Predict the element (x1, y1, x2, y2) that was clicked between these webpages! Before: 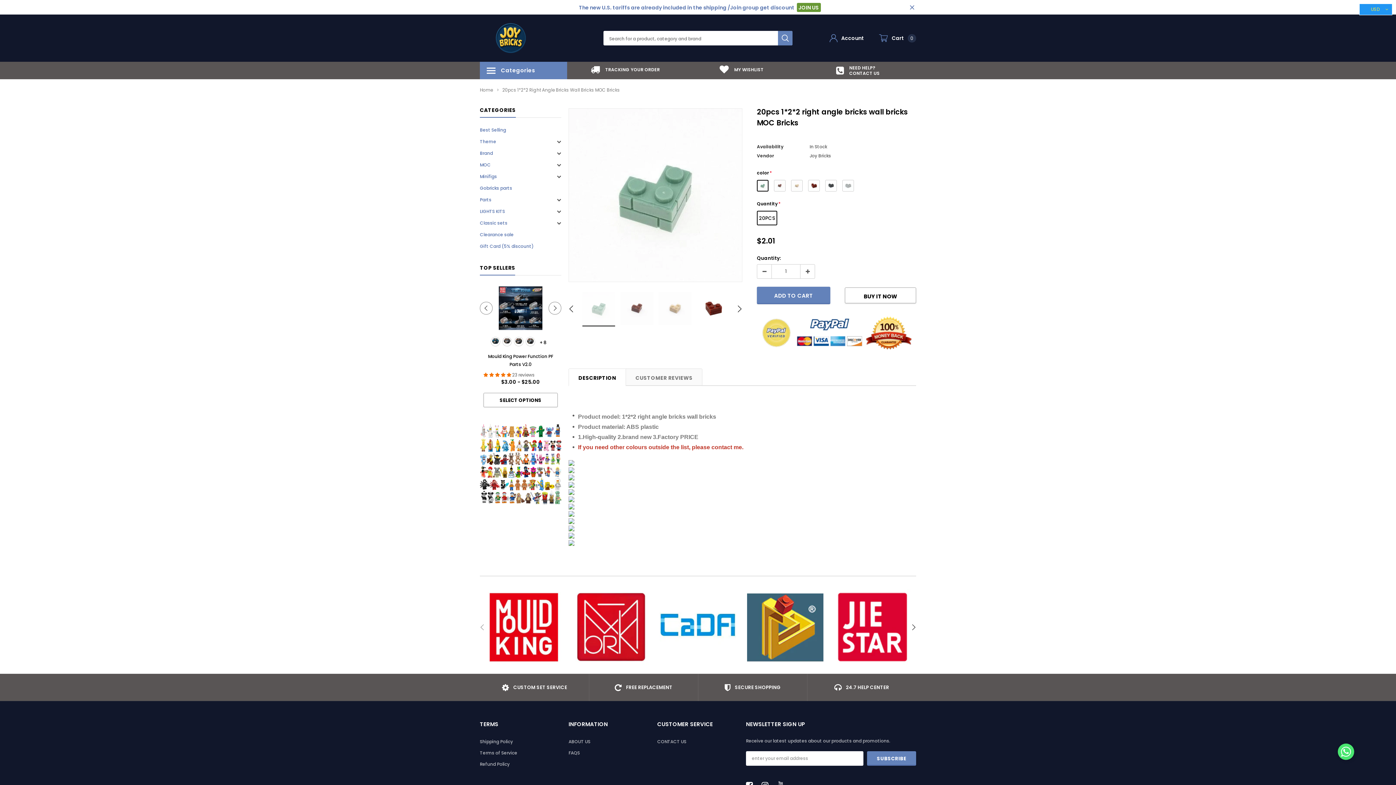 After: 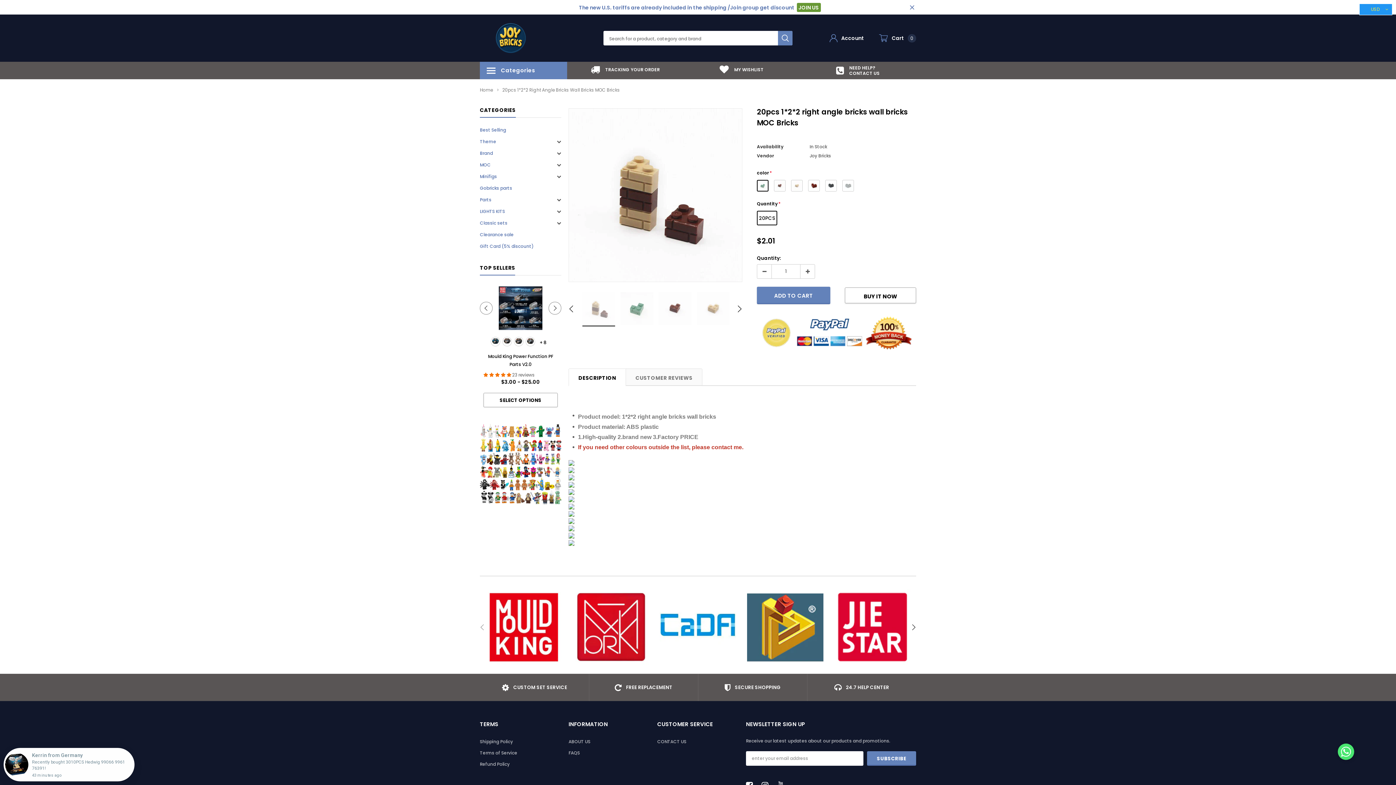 Action: bbox: (568, 303, 579, 314)